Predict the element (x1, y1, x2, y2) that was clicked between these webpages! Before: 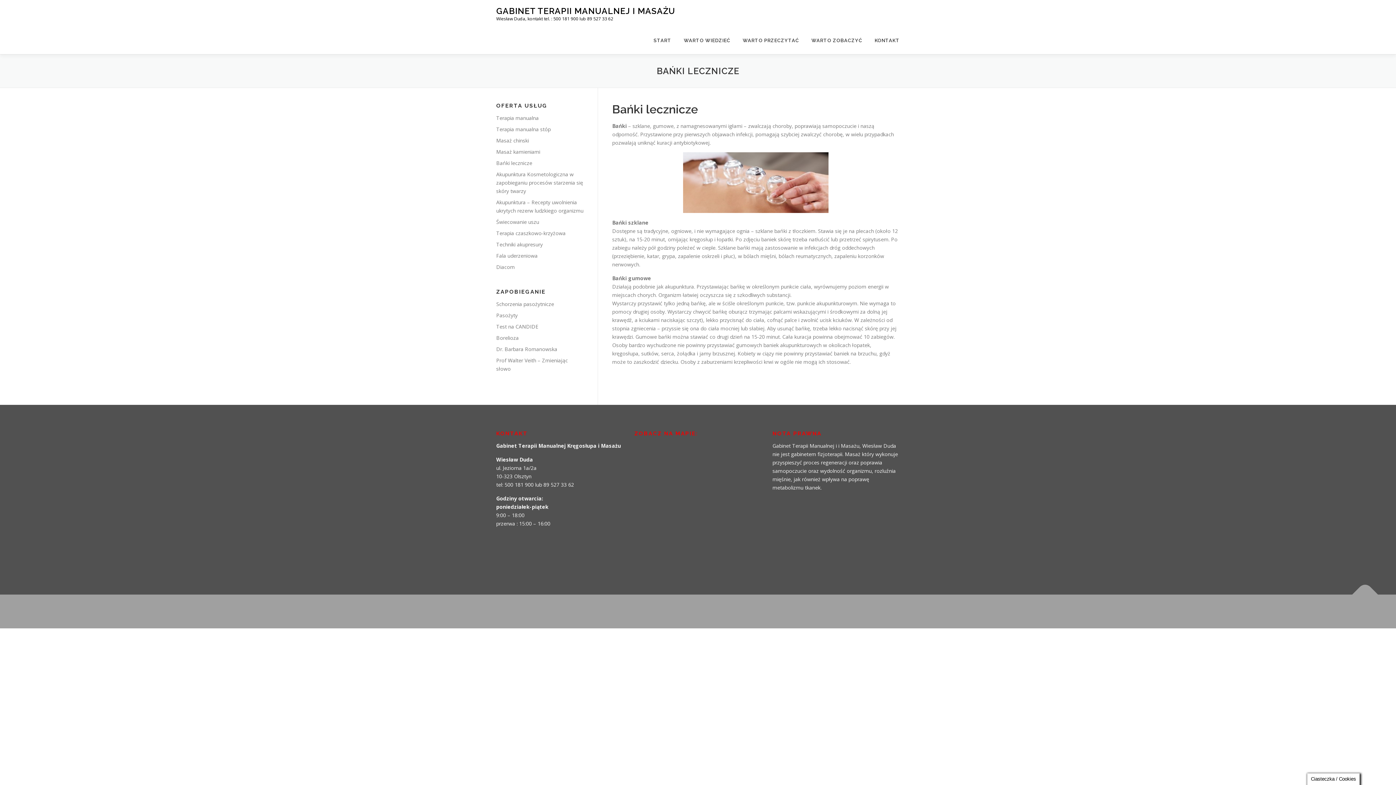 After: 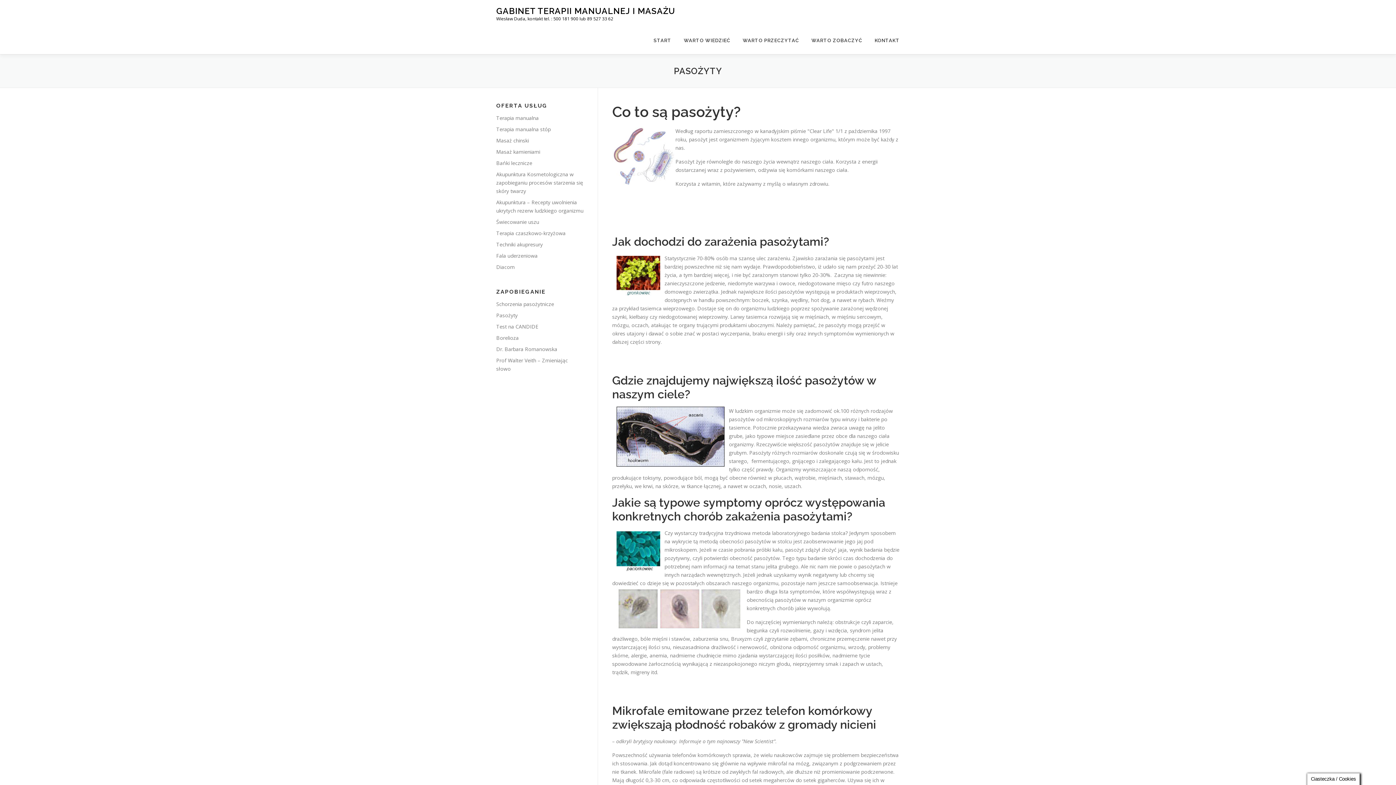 Action: bbox: (496, 312, 517, 318) label: Pasożyty